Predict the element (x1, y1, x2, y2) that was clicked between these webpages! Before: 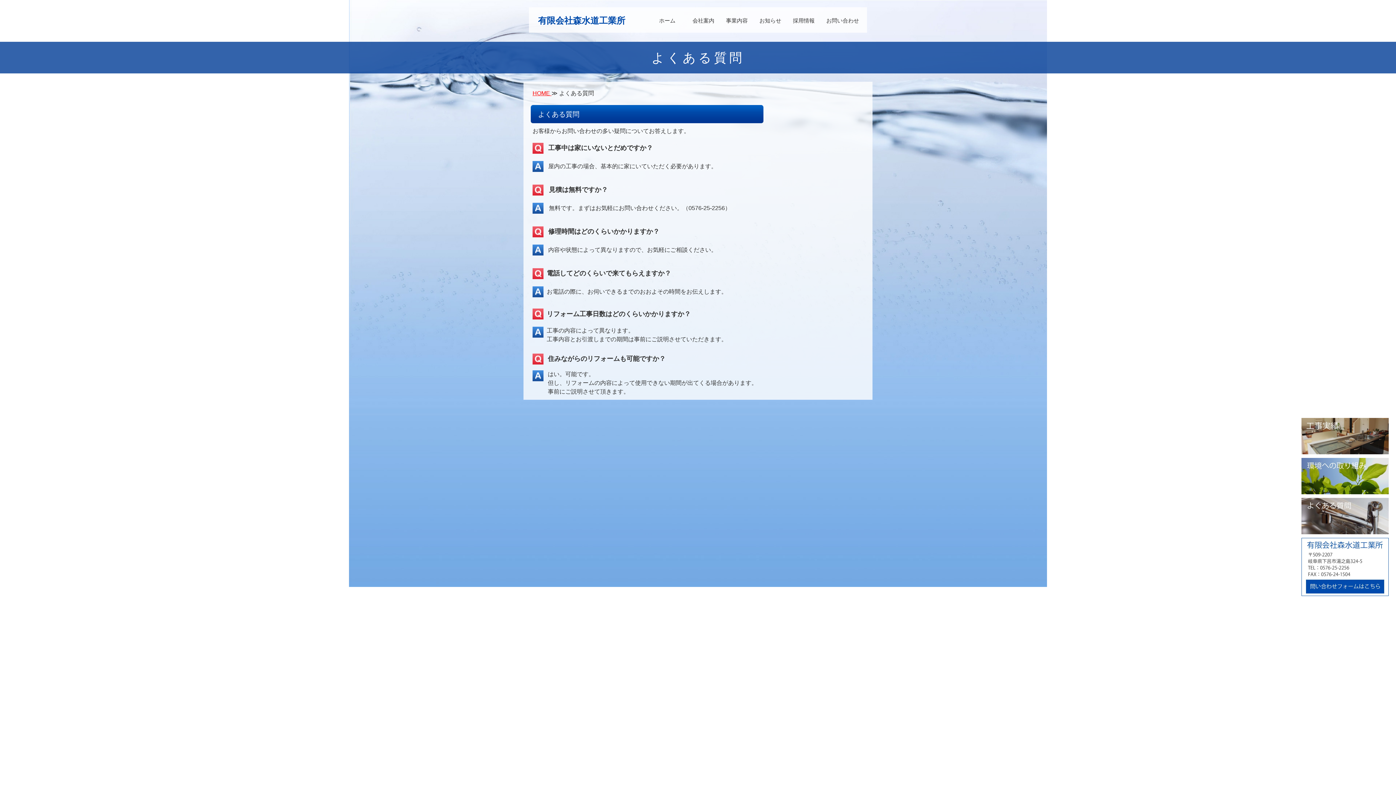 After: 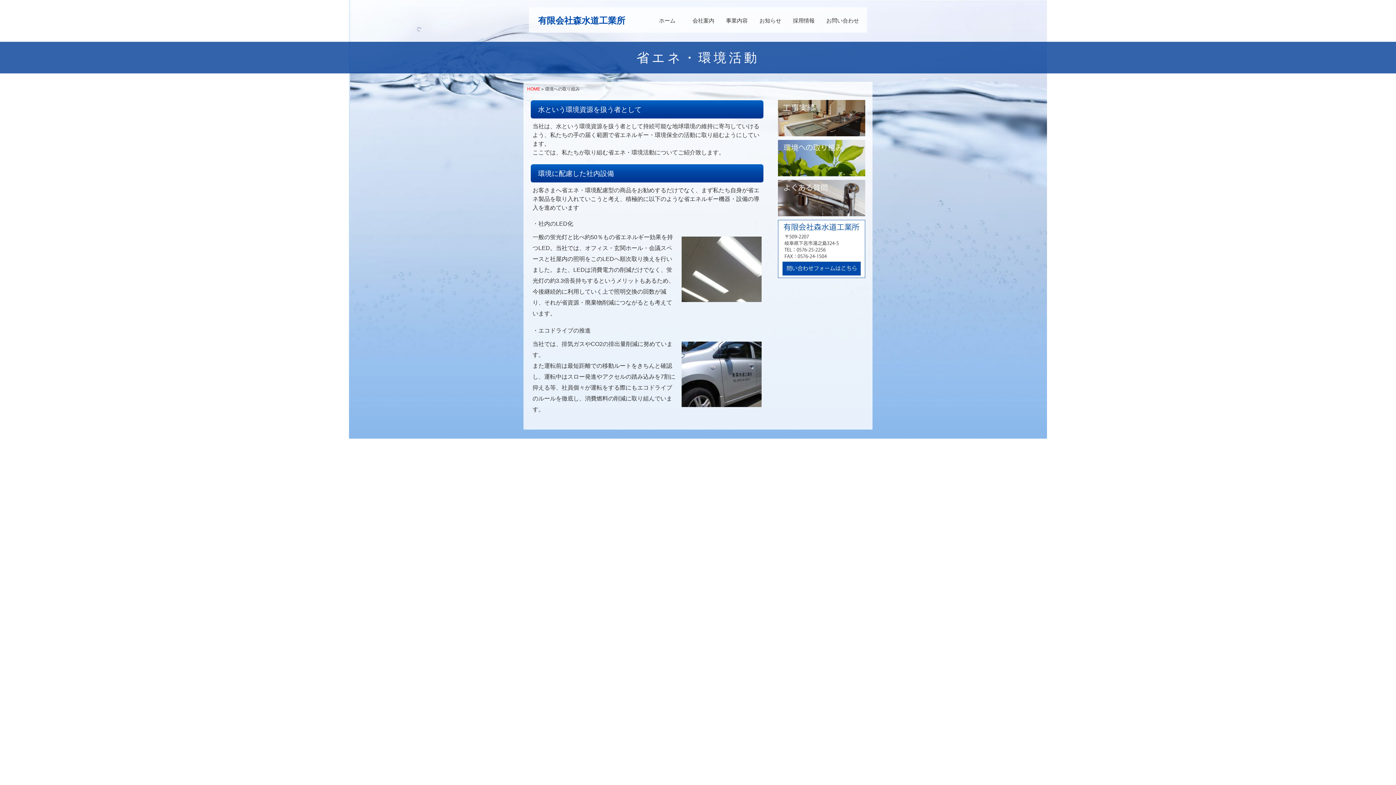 Action: bbox: (1301, 458, 1392, 494)